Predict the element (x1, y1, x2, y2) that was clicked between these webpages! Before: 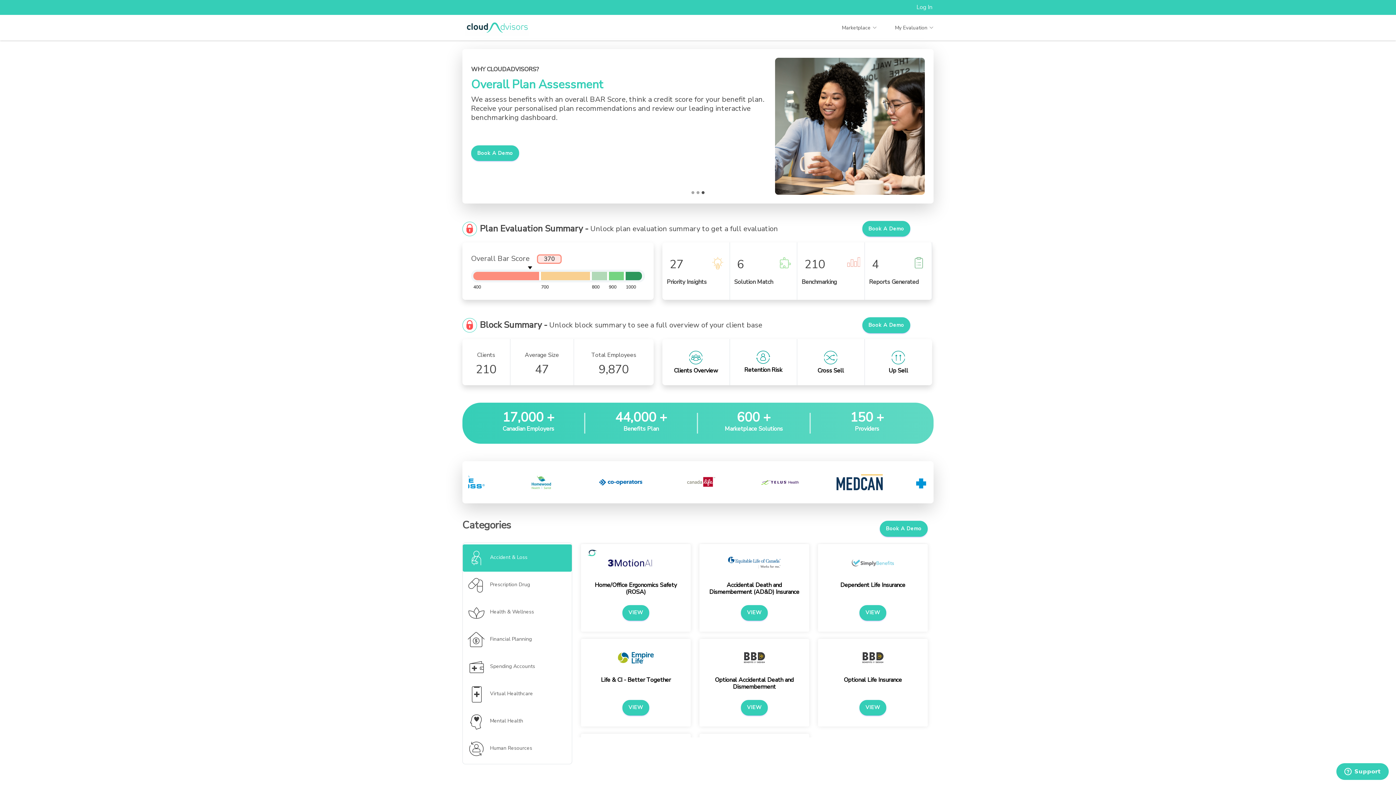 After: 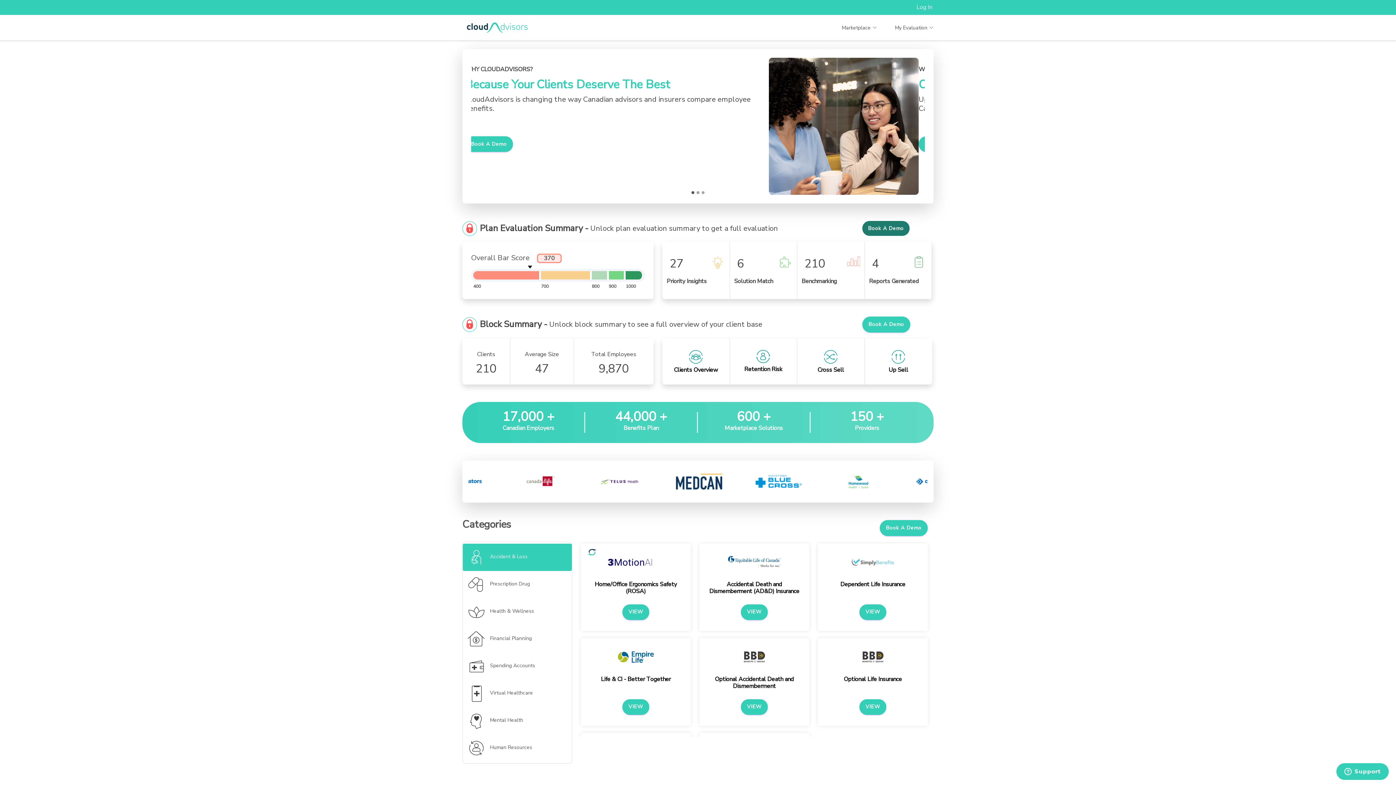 Action: label: Book A Demo bbox: (862, 221, 910, 236)